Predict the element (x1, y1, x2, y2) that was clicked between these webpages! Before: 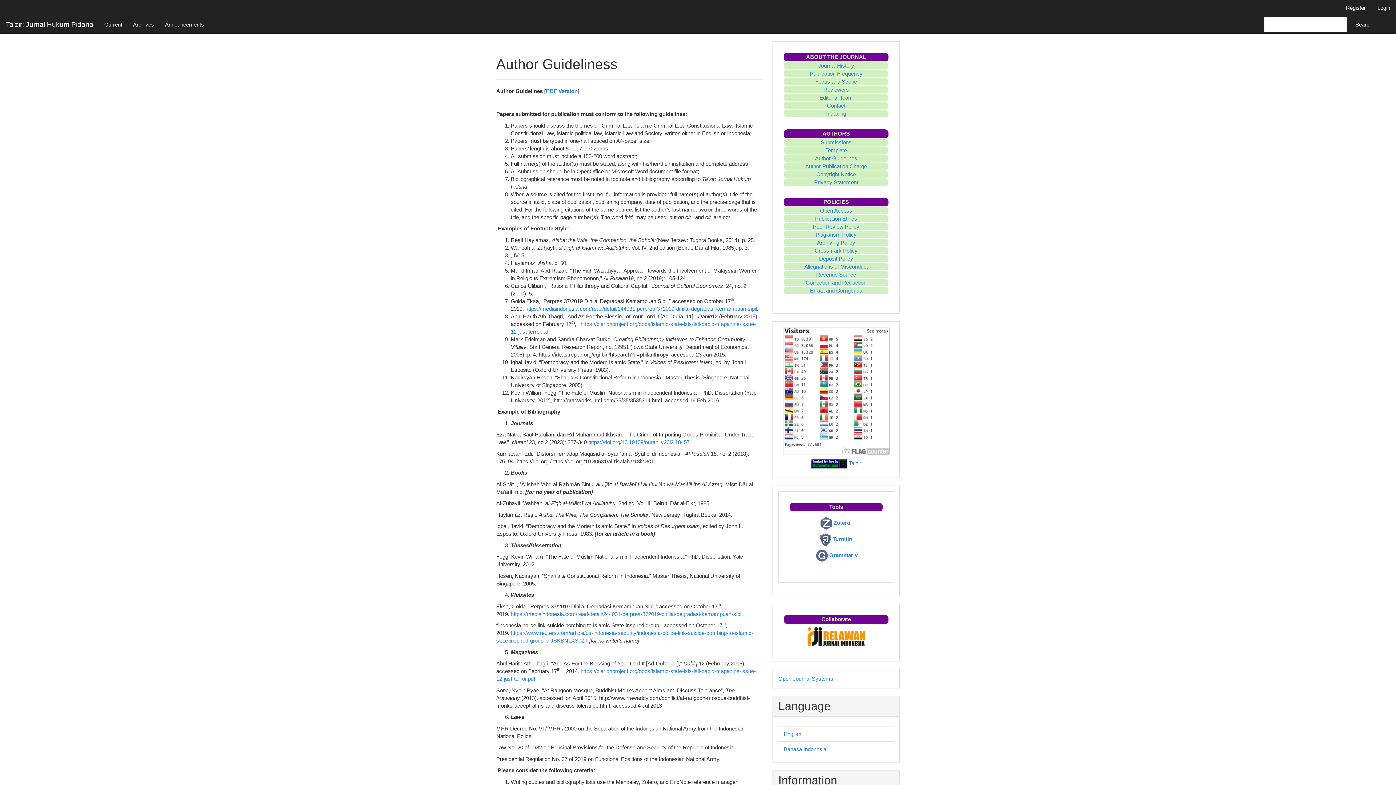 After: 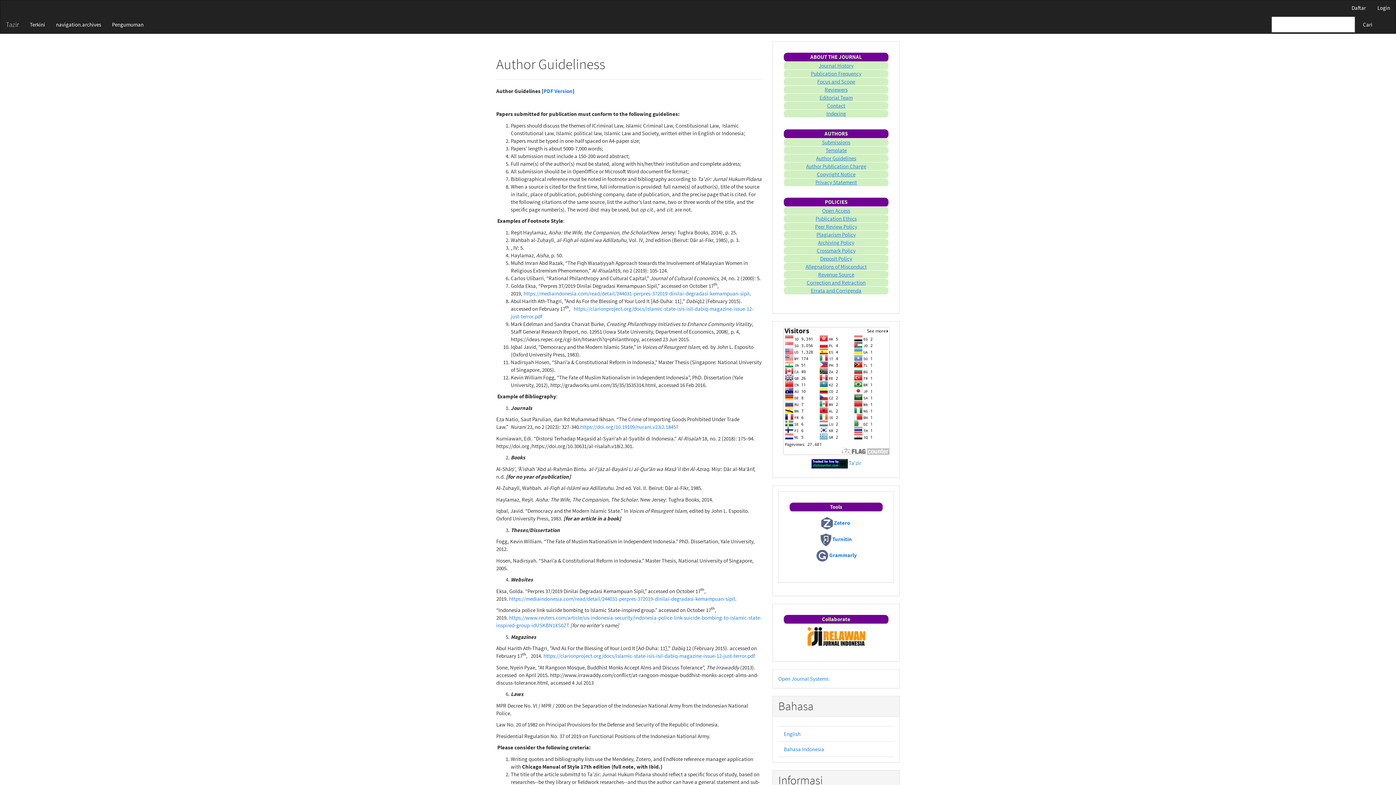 Action: bbox: (784, 746, 826, 752) label: Bahasa Indonesia